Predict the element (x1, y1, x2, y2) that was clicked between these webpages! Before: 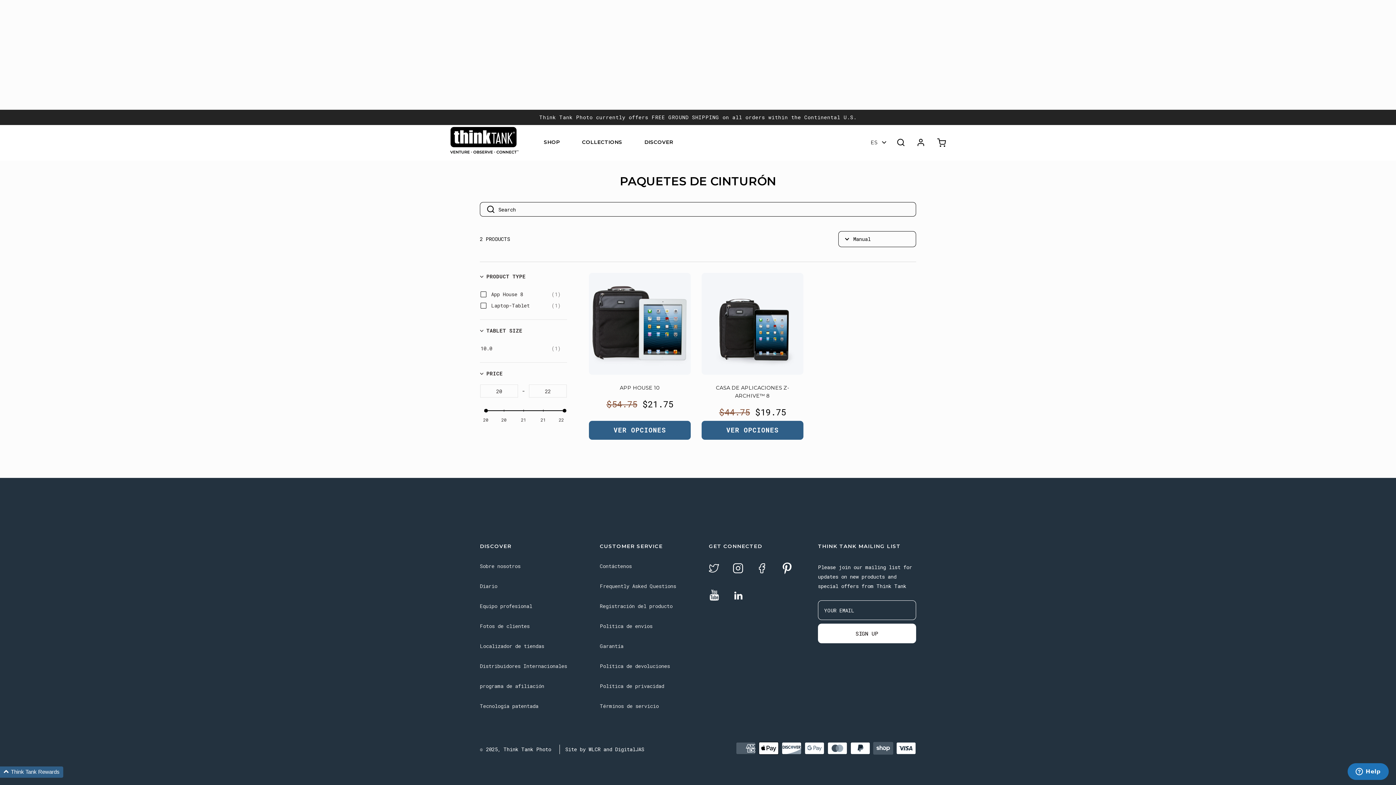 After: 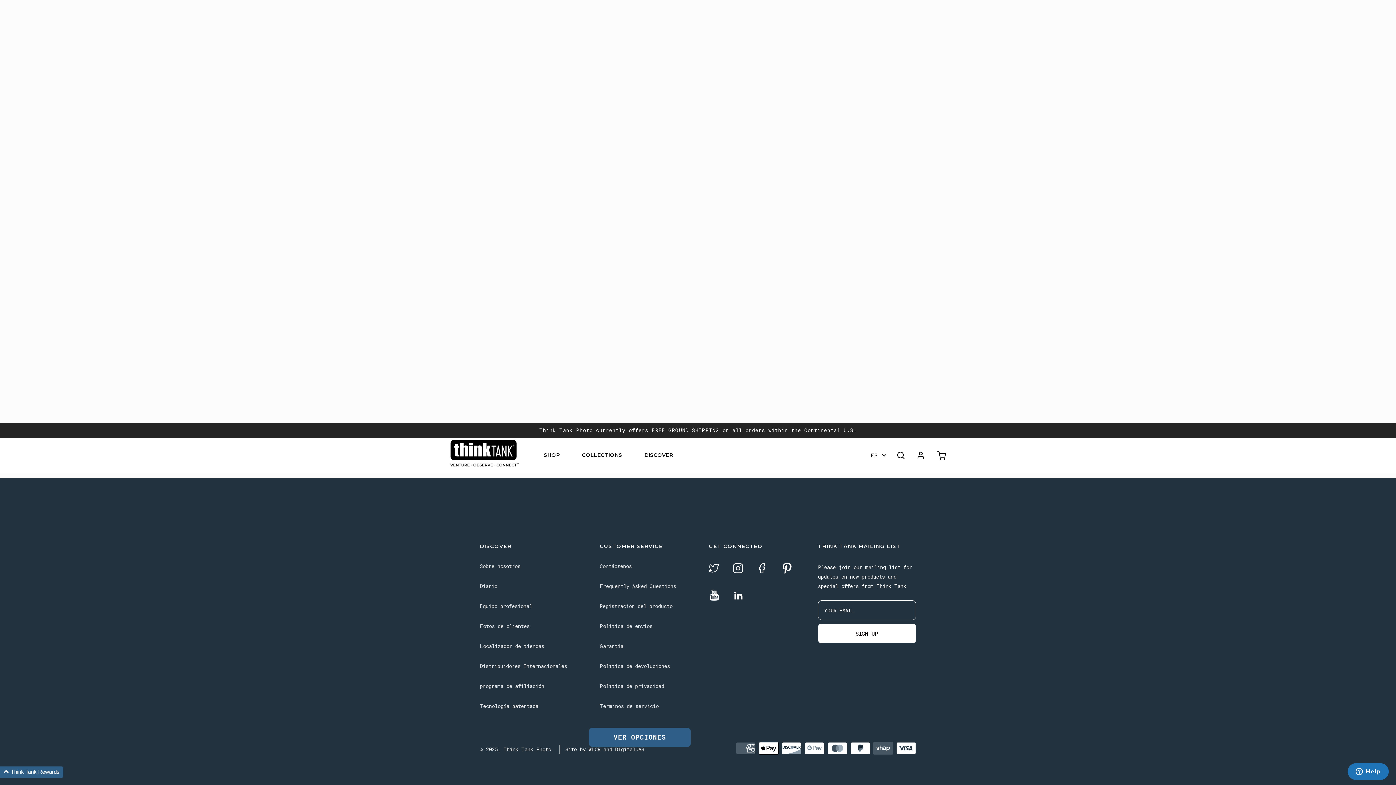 Action: bbox: (491, 301, 561, 310) label: Laptop-Tablet
(1)